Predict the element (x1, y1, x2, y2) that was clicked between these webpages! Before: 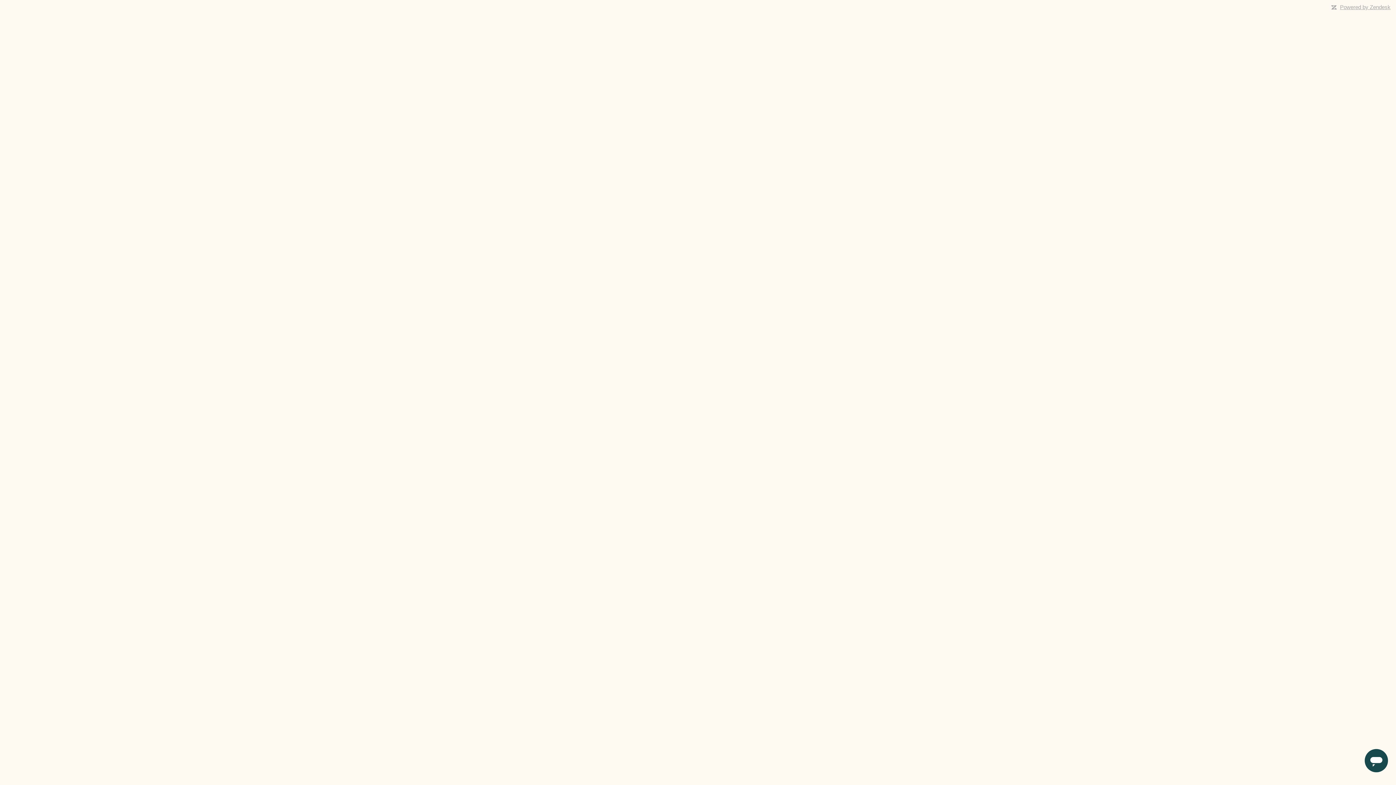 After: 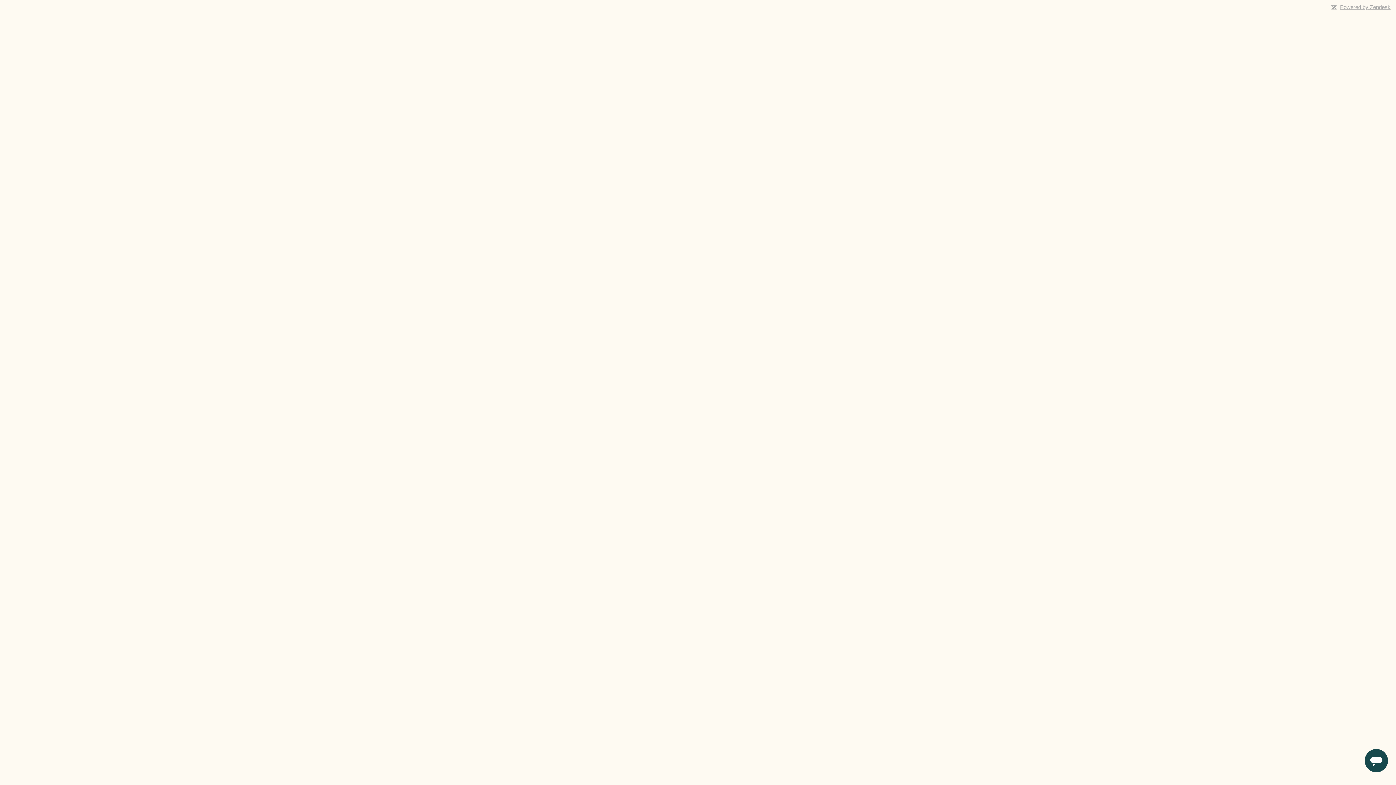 Action: bbox: (1340, 4, 1390, 10) label: Powered by Zendesk